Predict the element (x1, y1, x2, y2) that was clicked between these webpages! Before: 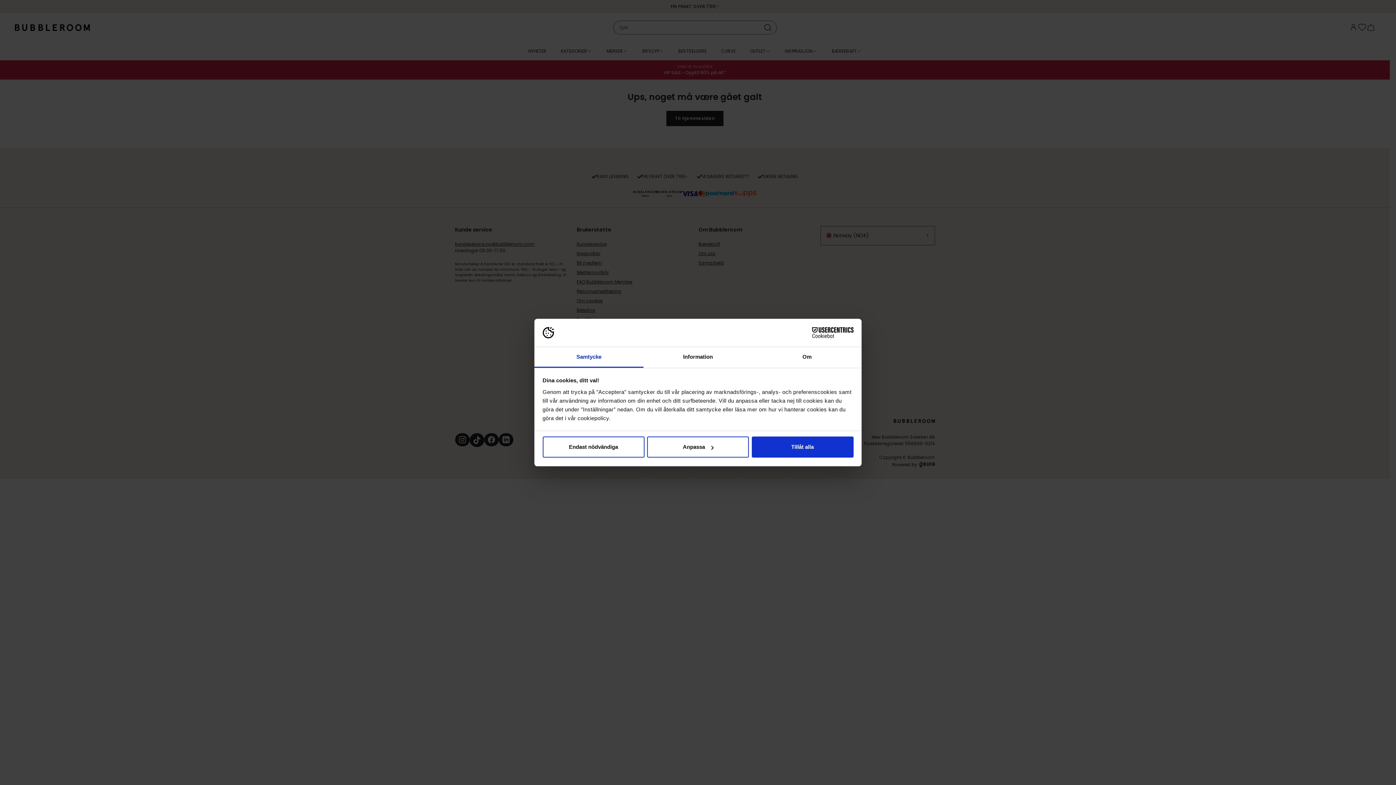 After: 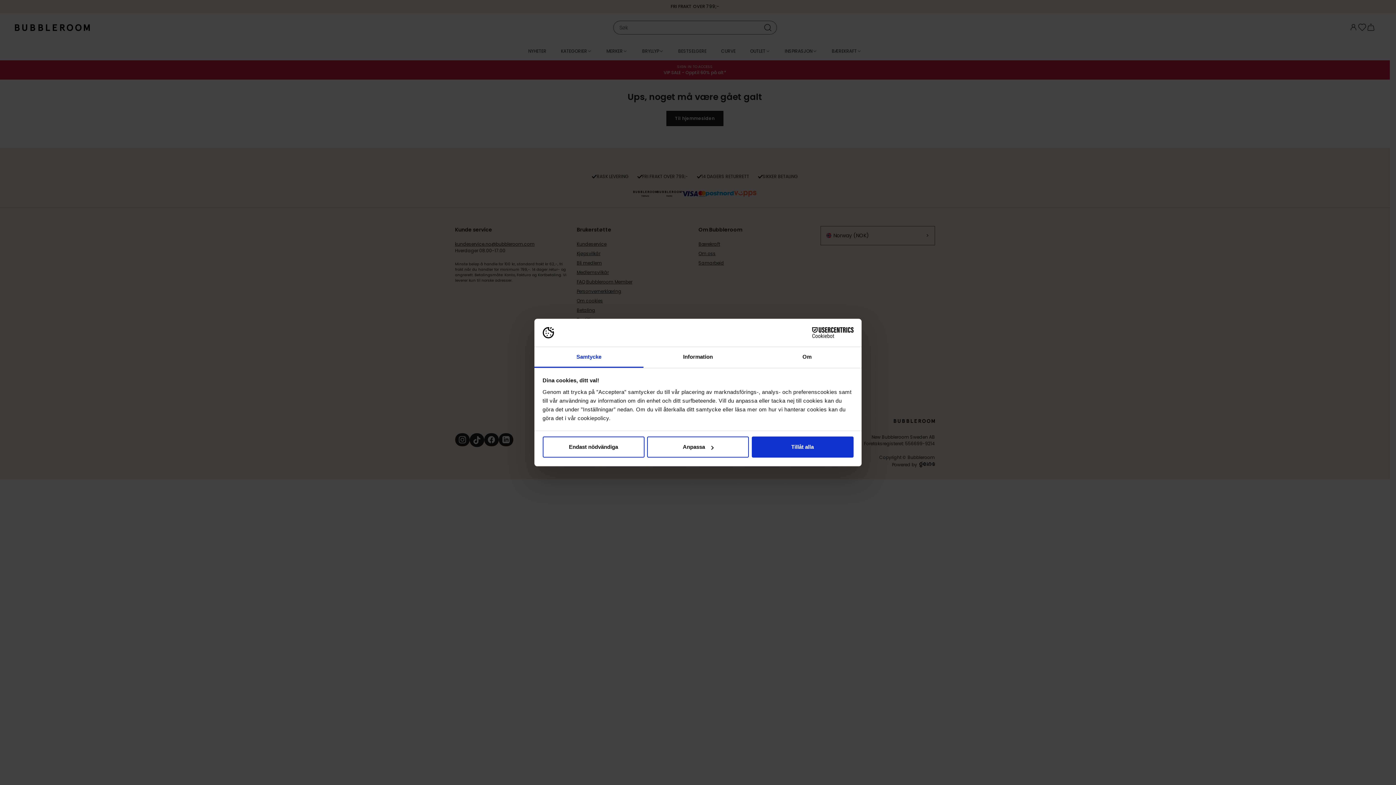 Action: label: Cookiebot - opens in a new window bbox: (790, 327, 853, 338)